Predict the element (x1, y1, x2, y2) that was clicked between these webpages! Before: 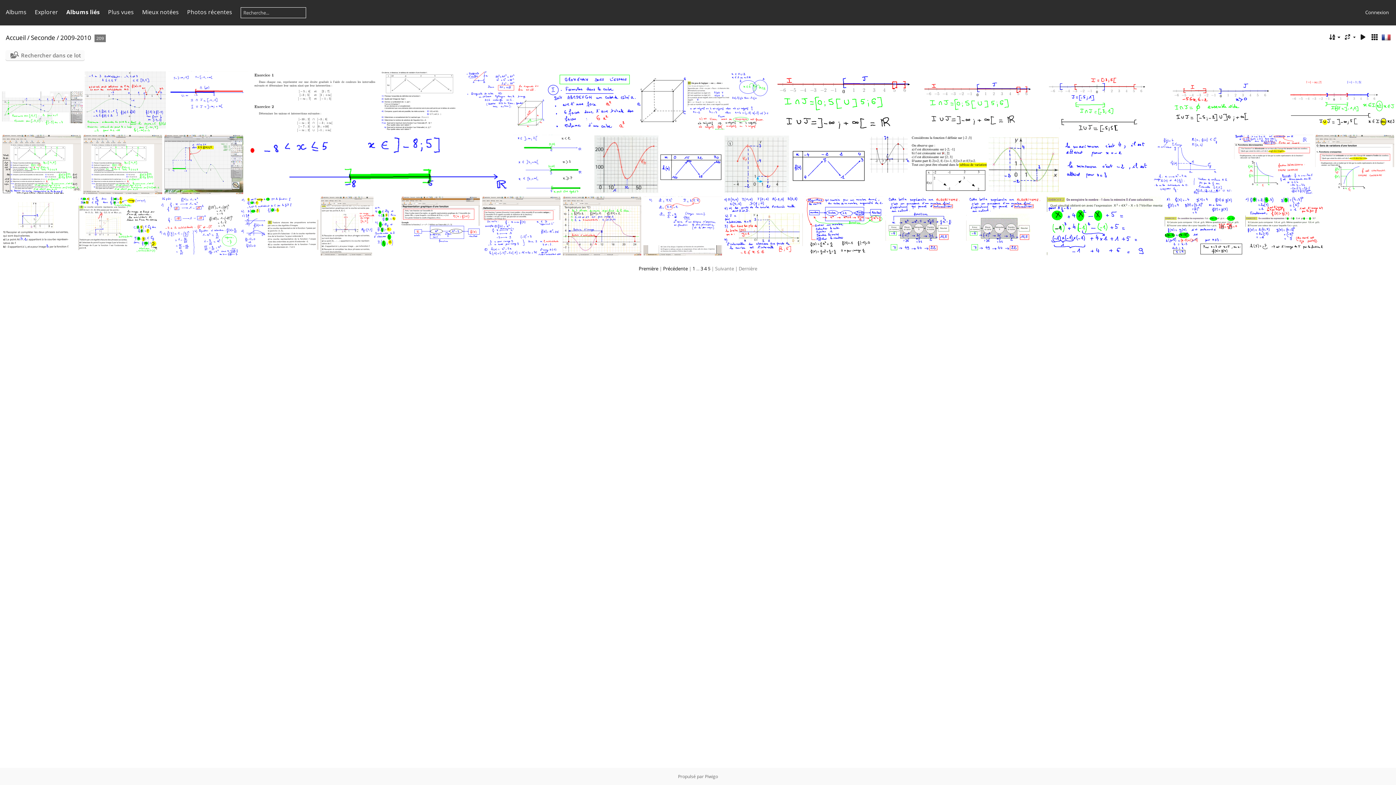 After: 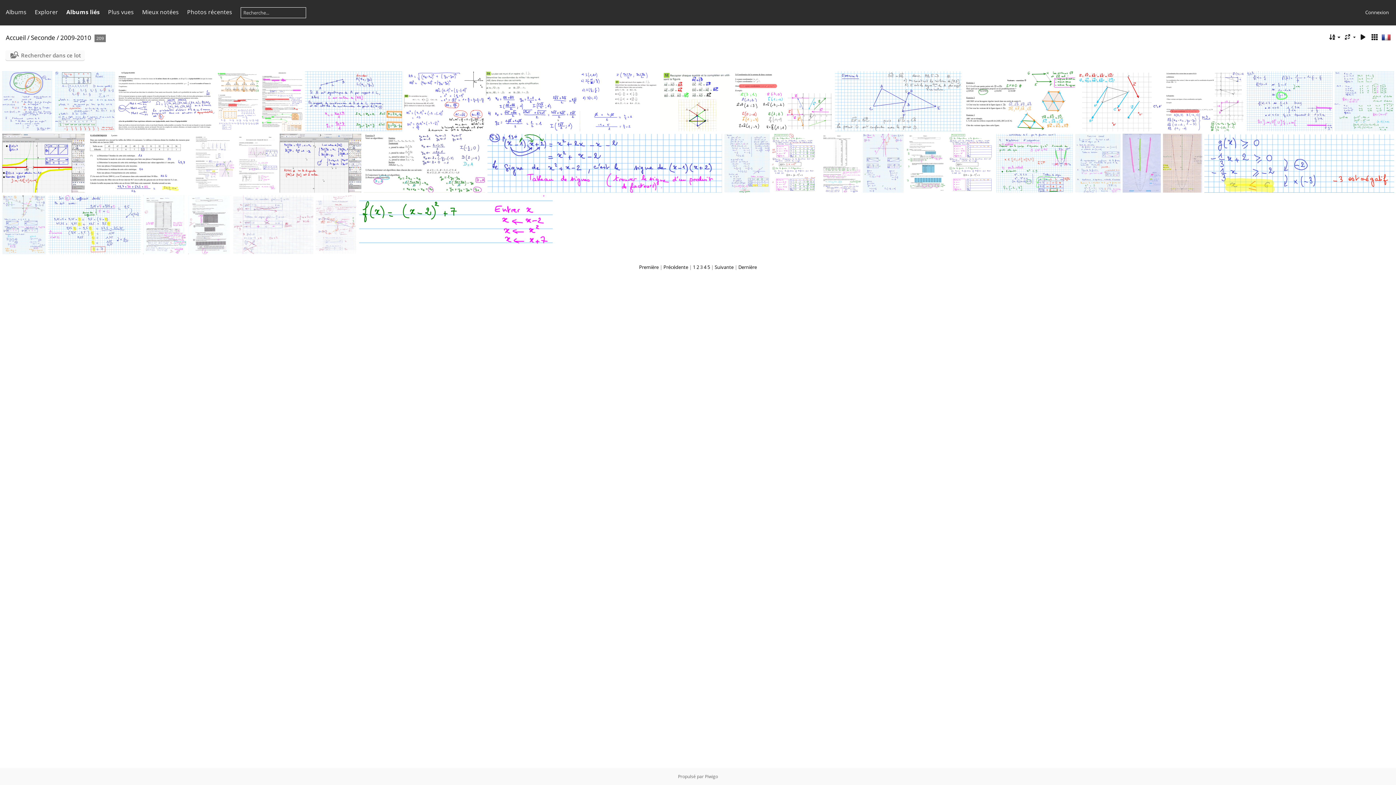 Action: bbox: (700, 265, 703, 272) label: 3